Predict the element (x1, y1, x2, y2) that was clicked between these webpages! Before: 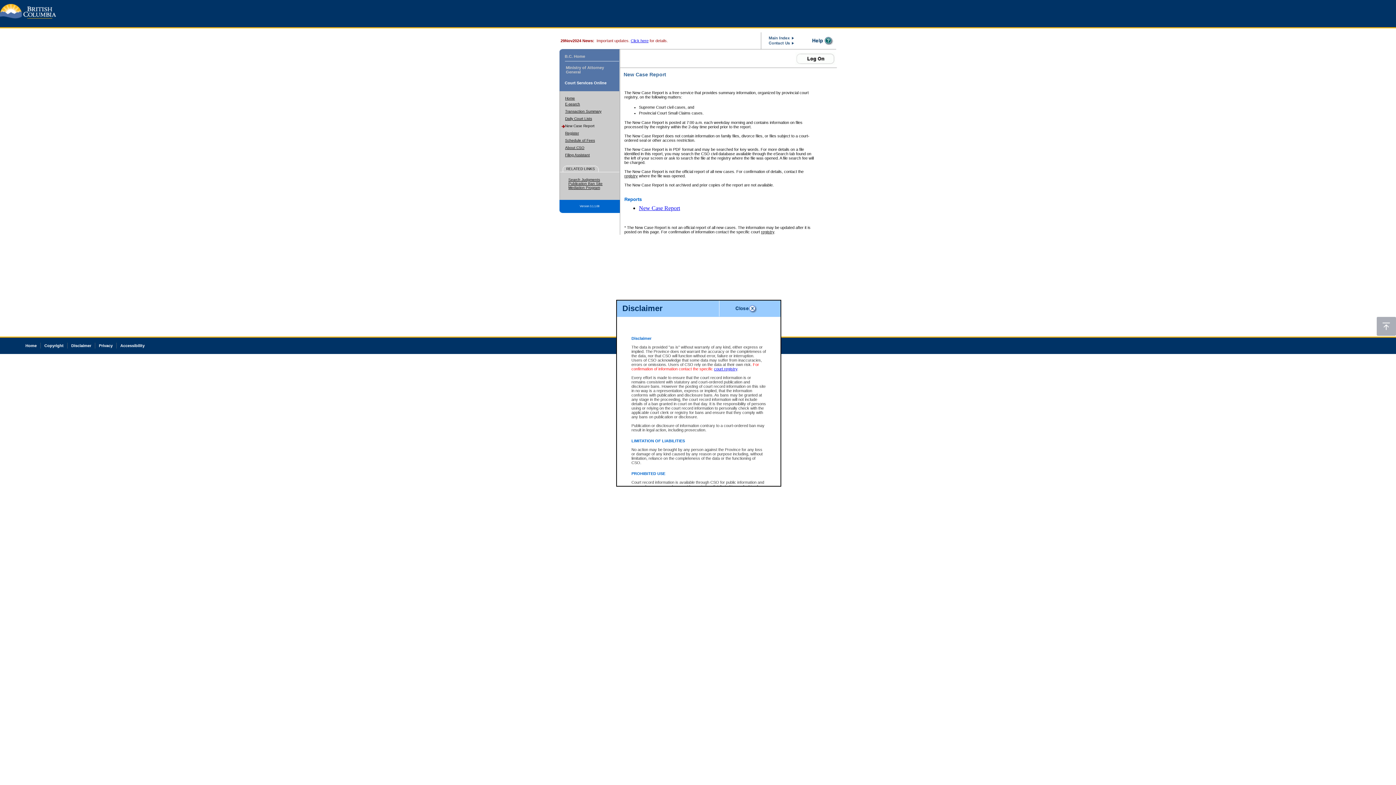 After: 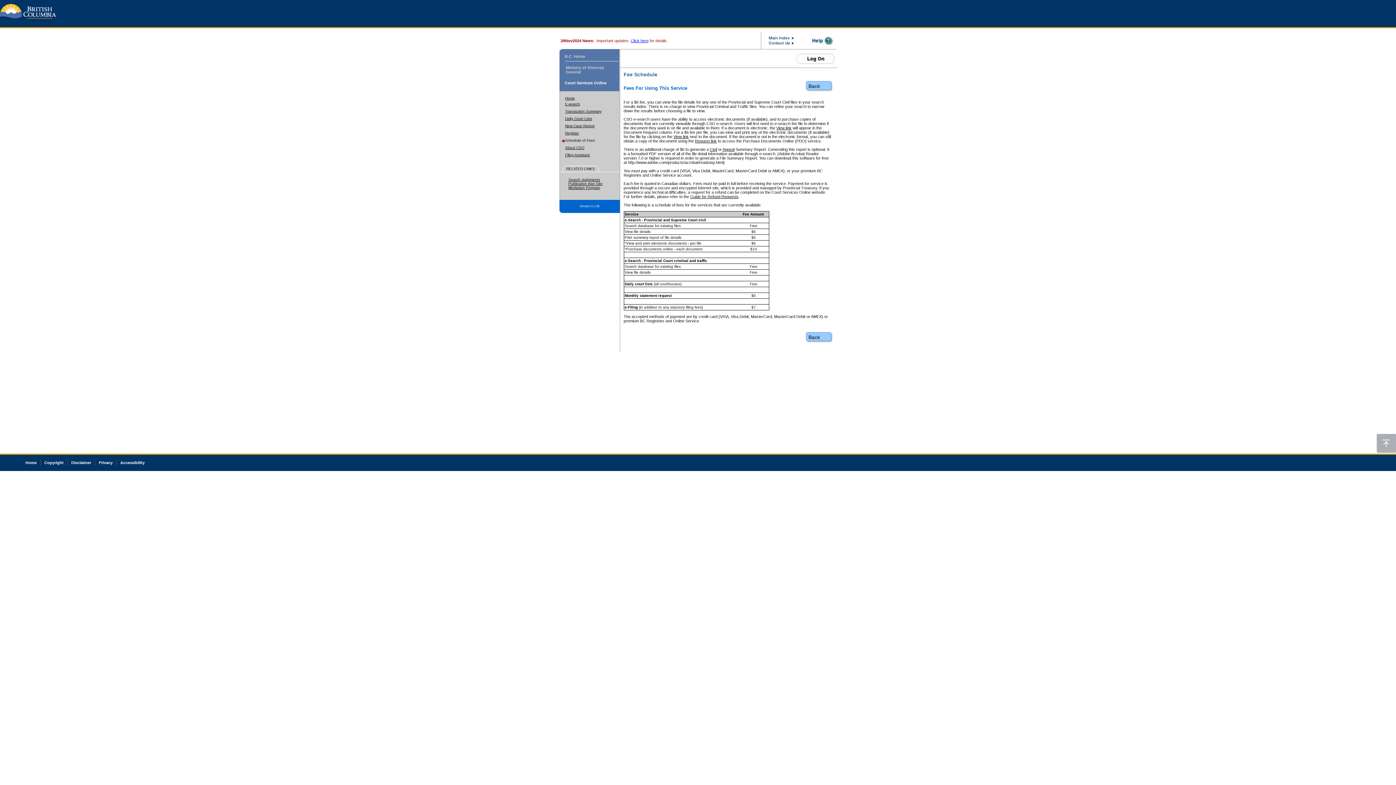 Action: label: Schedule of Fees bbox: (565, 138, 595, 142)